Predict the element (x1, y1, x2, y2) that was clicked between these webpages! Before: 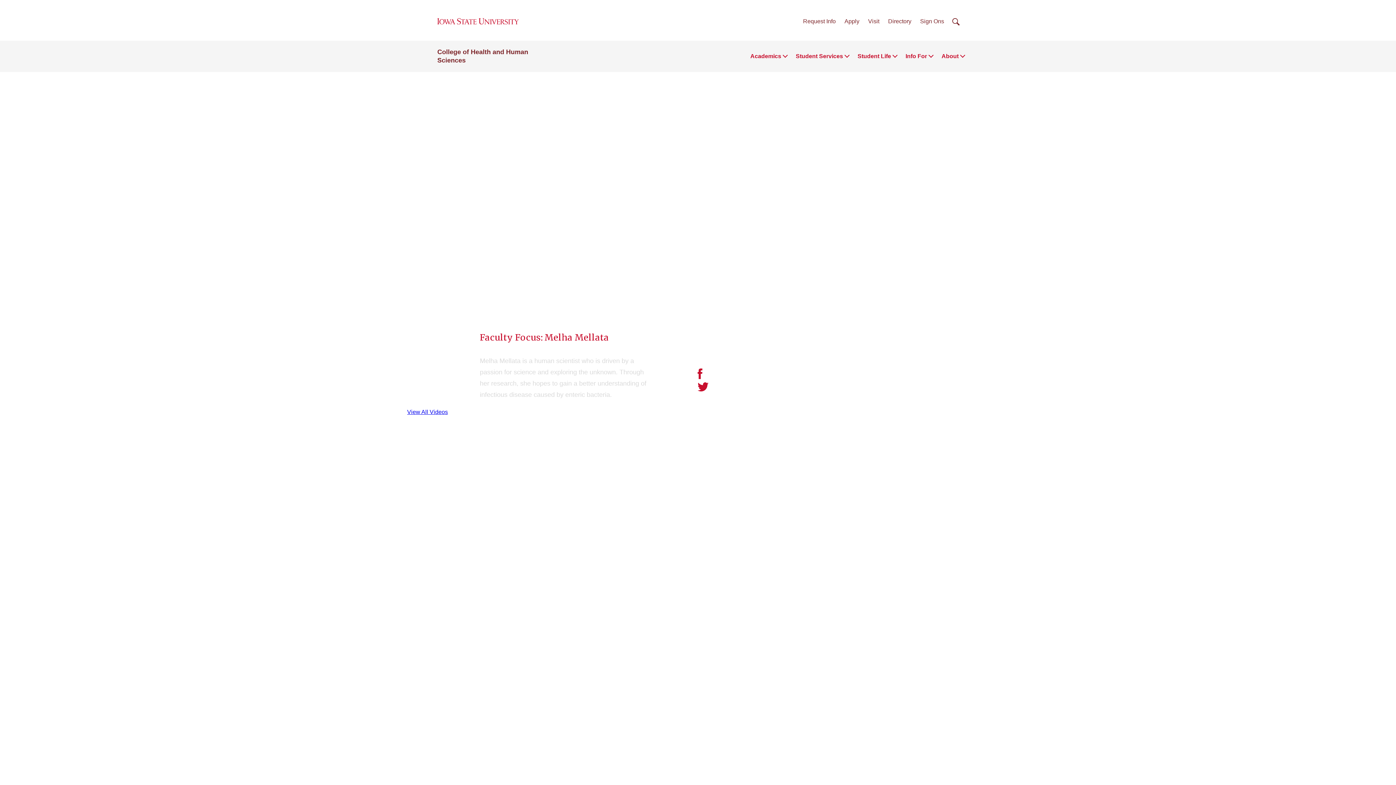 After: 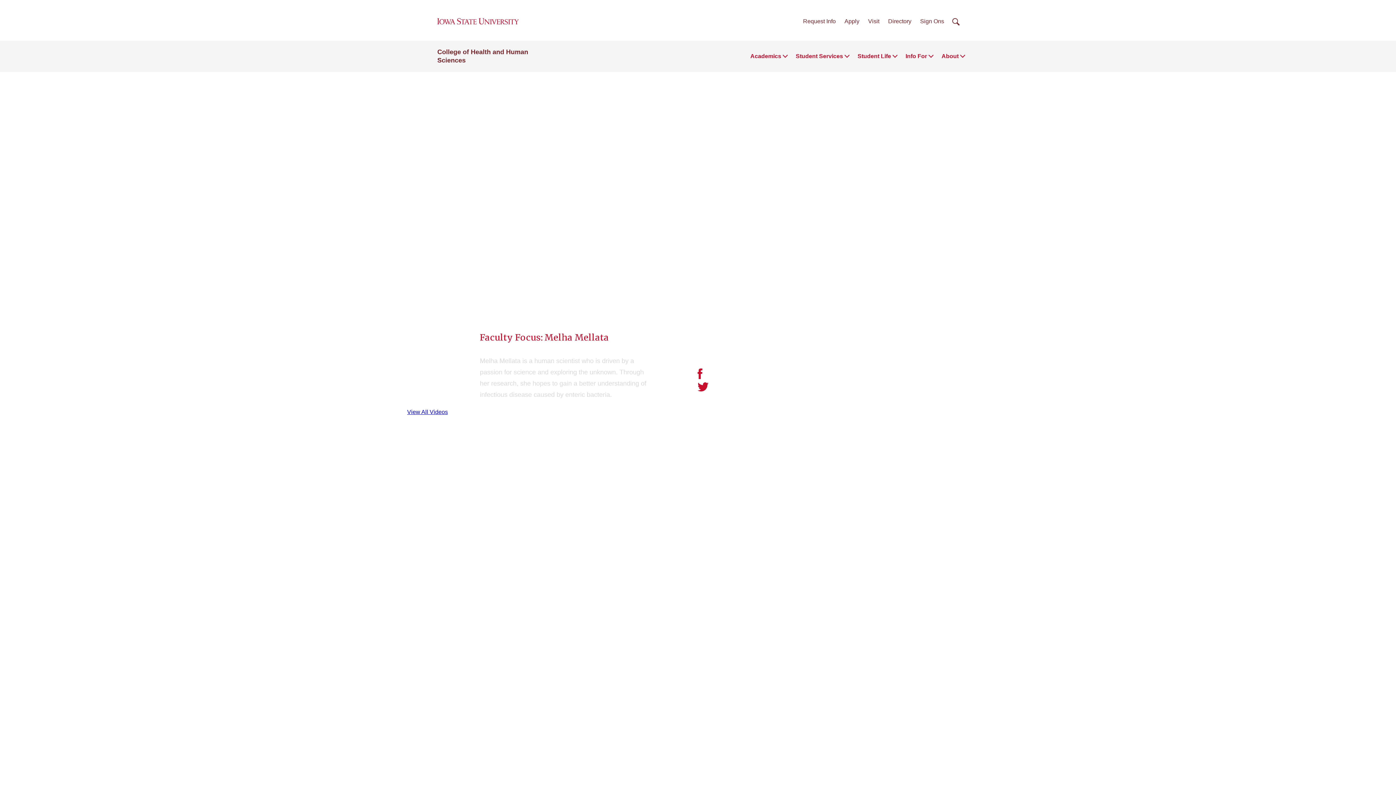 Action: bbox: (694, 360, 726, 366) label: Share Video